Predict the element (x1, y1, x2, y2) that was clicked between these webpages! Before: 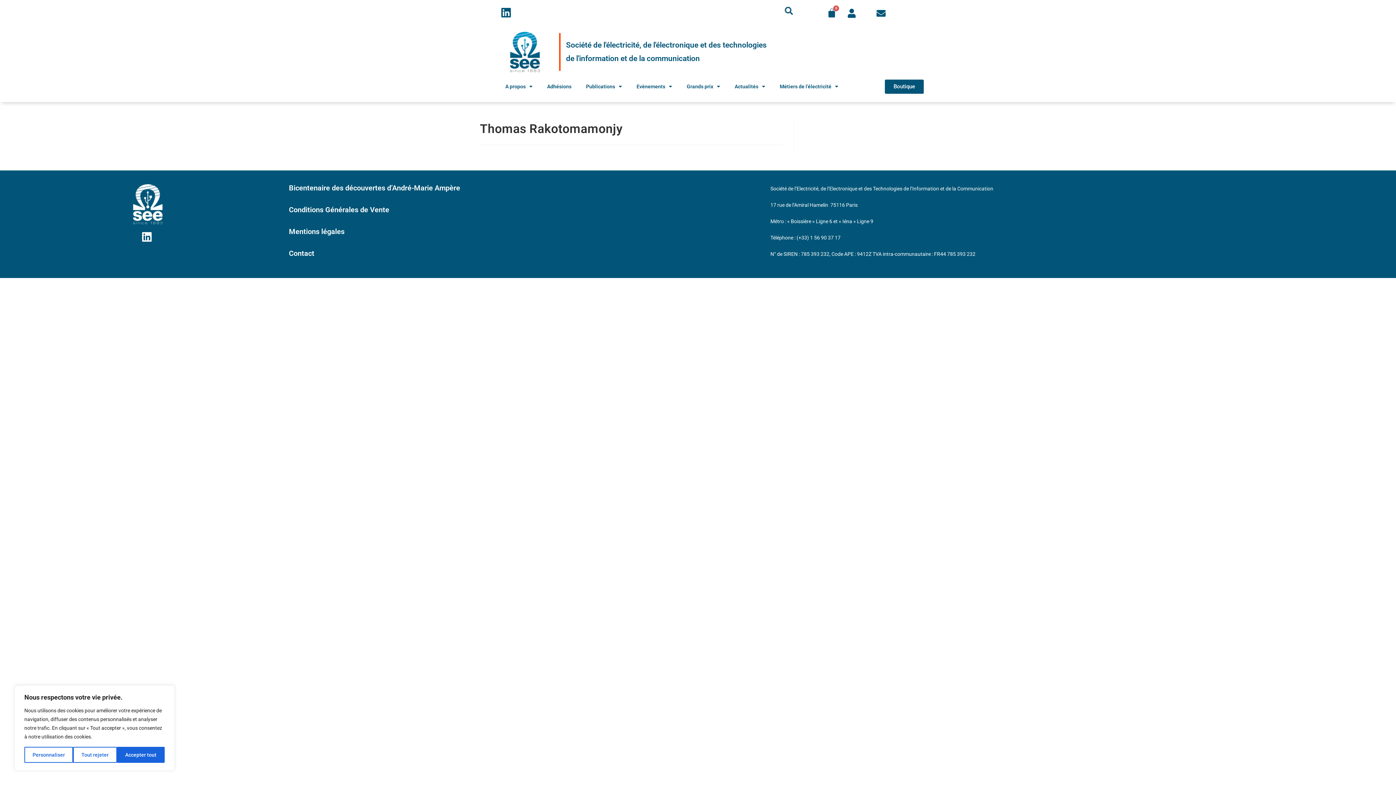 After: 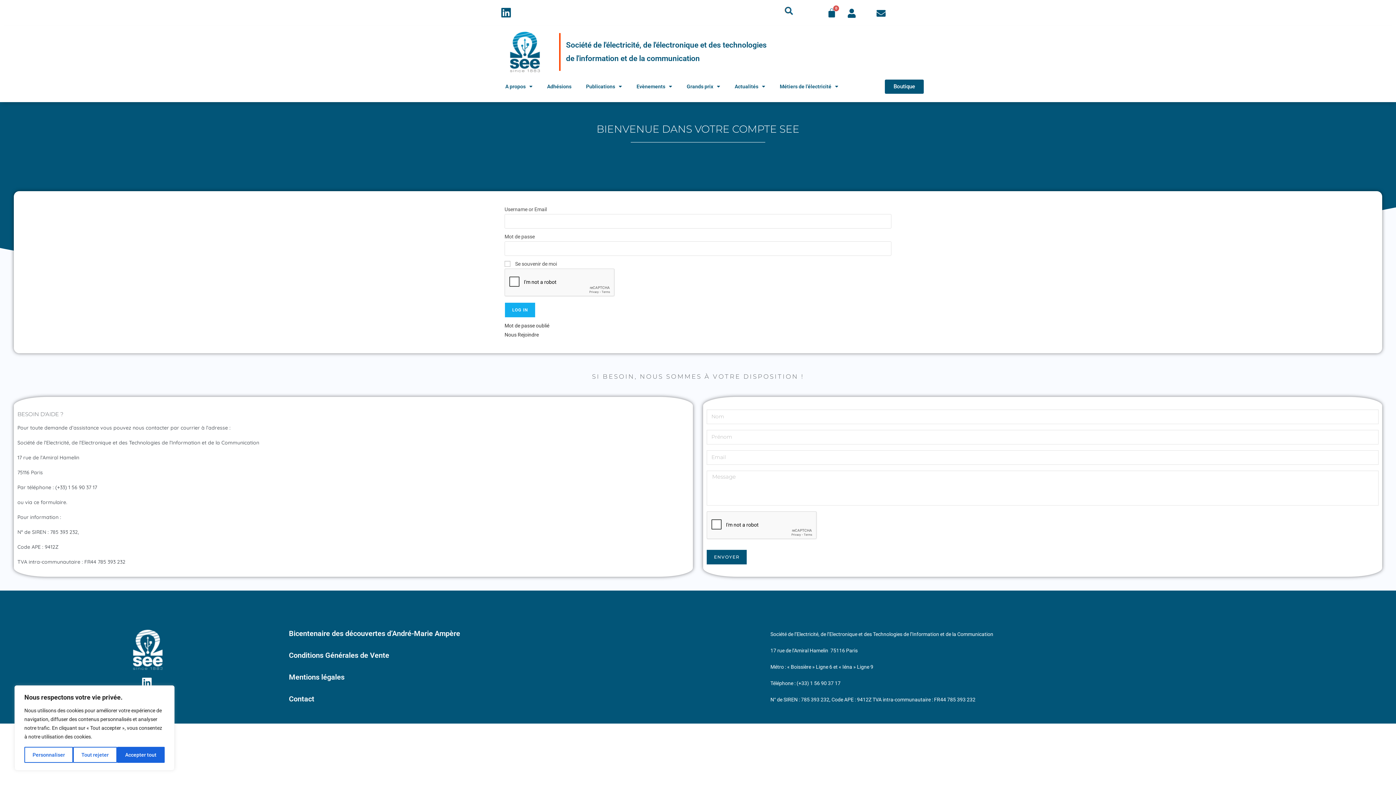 Action: bbox: (289, 249, 763, 257) label: Contact